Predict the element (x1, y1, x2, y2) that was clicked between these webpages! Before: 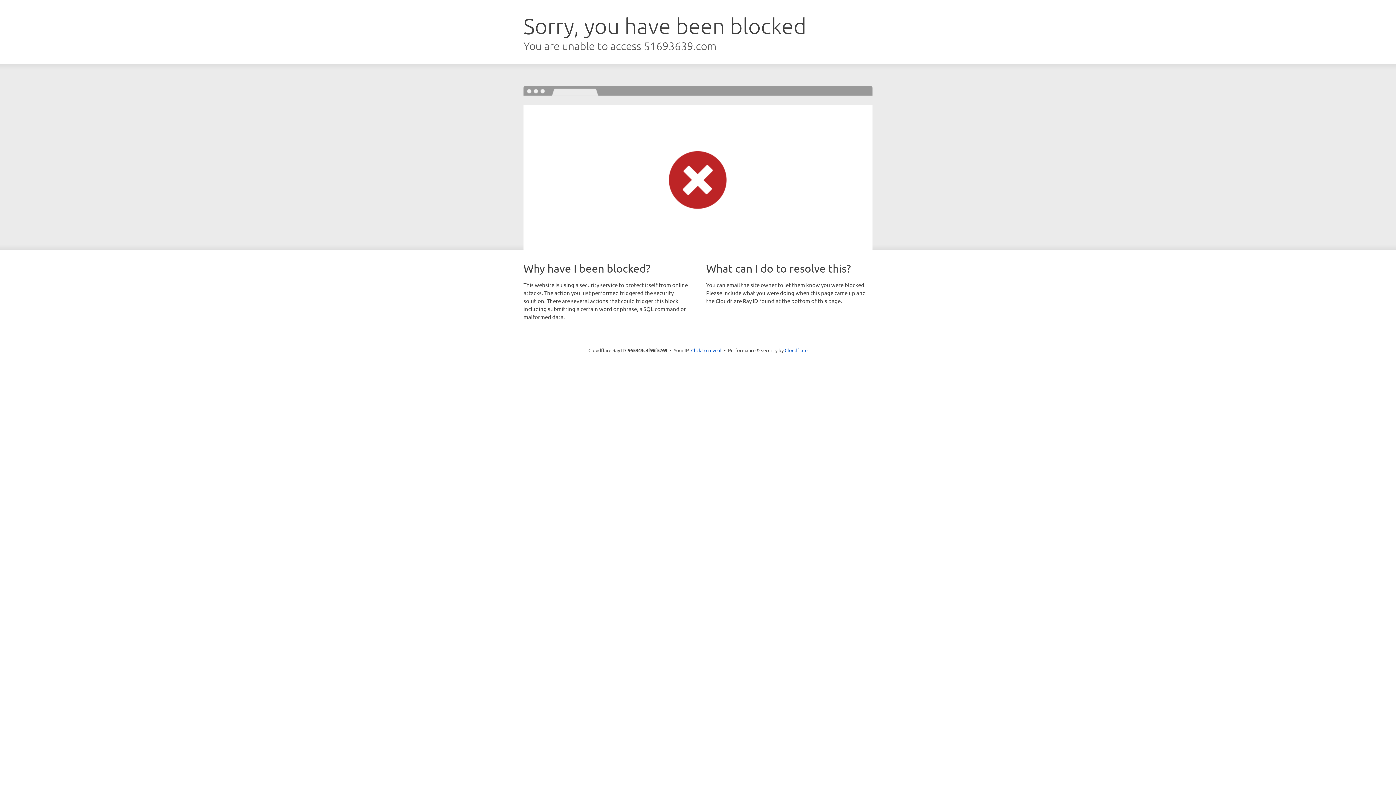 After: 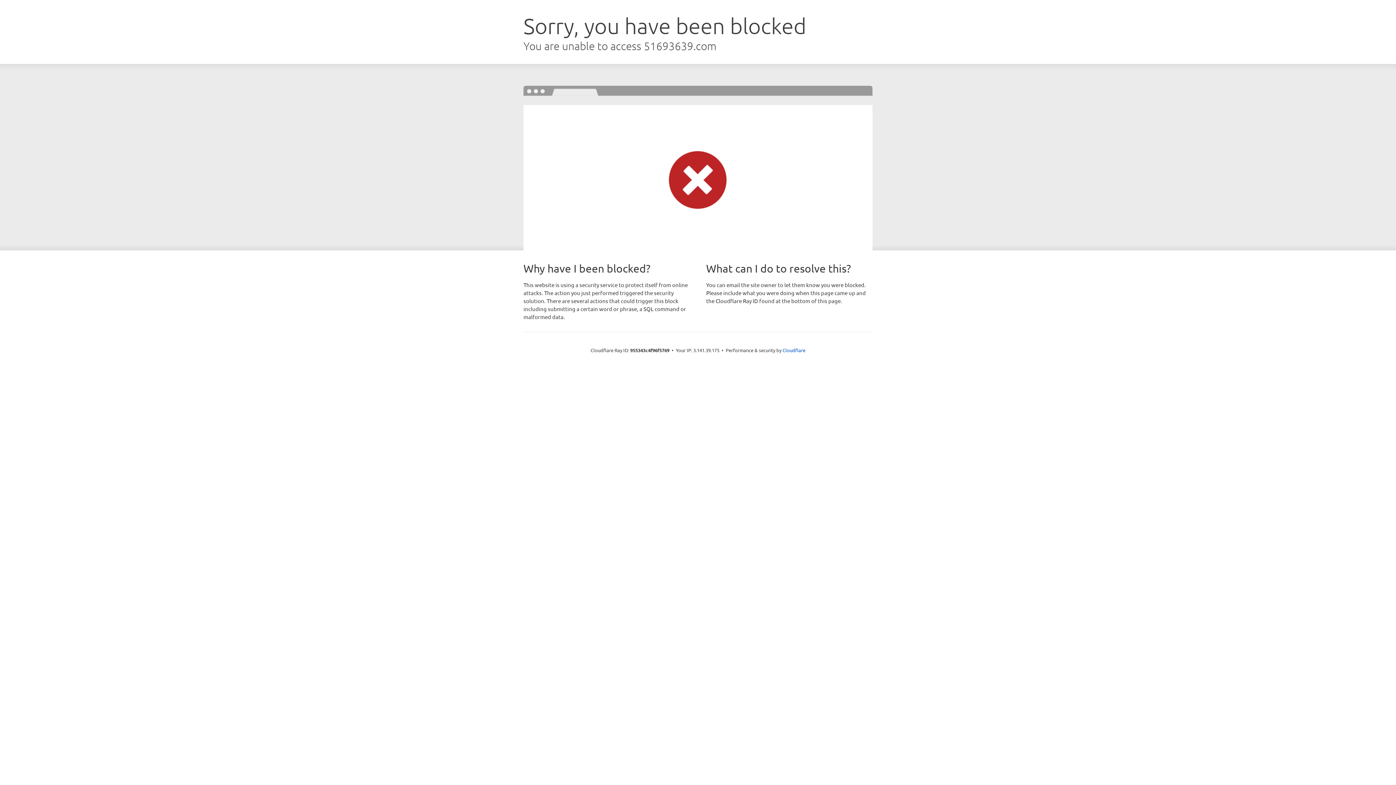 Action: label: Click to reveal bbox: (691, 346, 721, 353)